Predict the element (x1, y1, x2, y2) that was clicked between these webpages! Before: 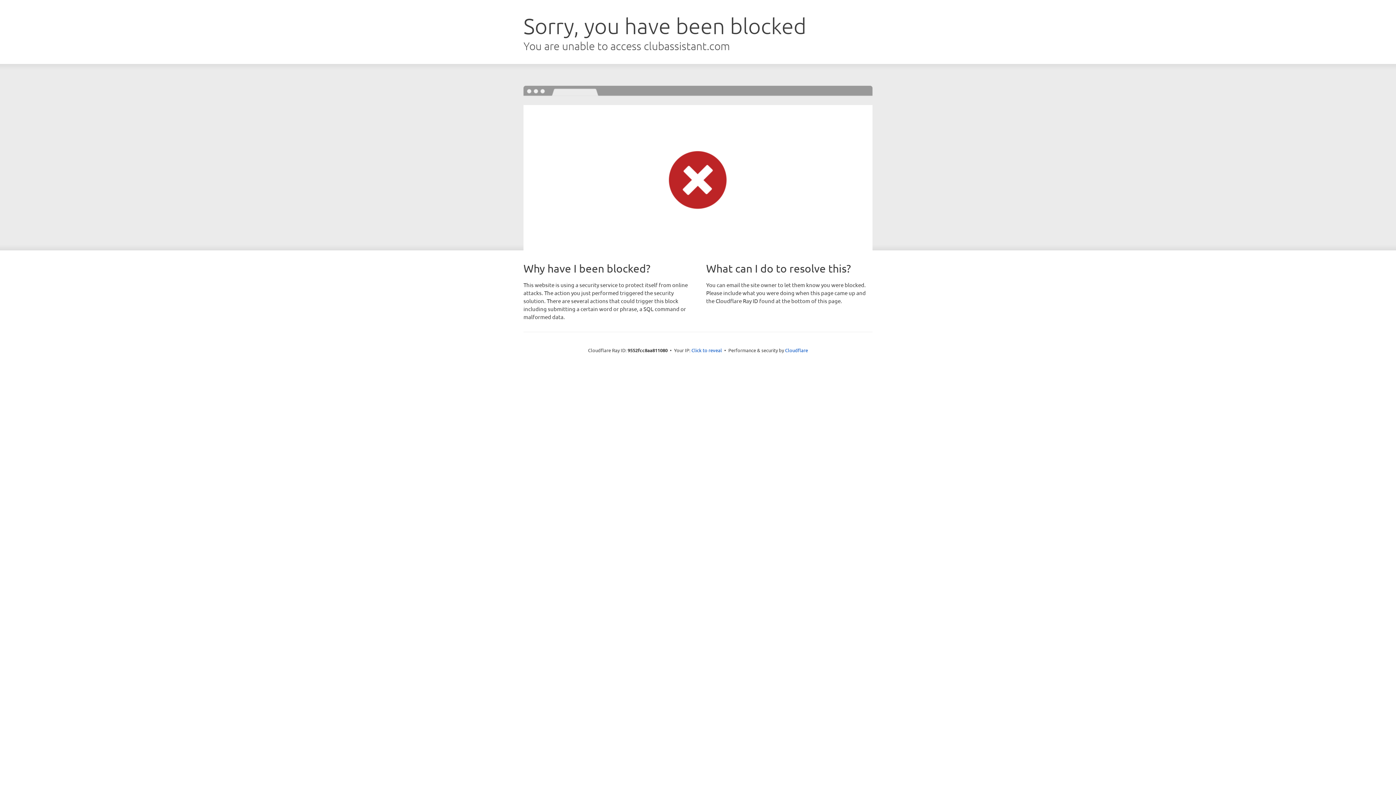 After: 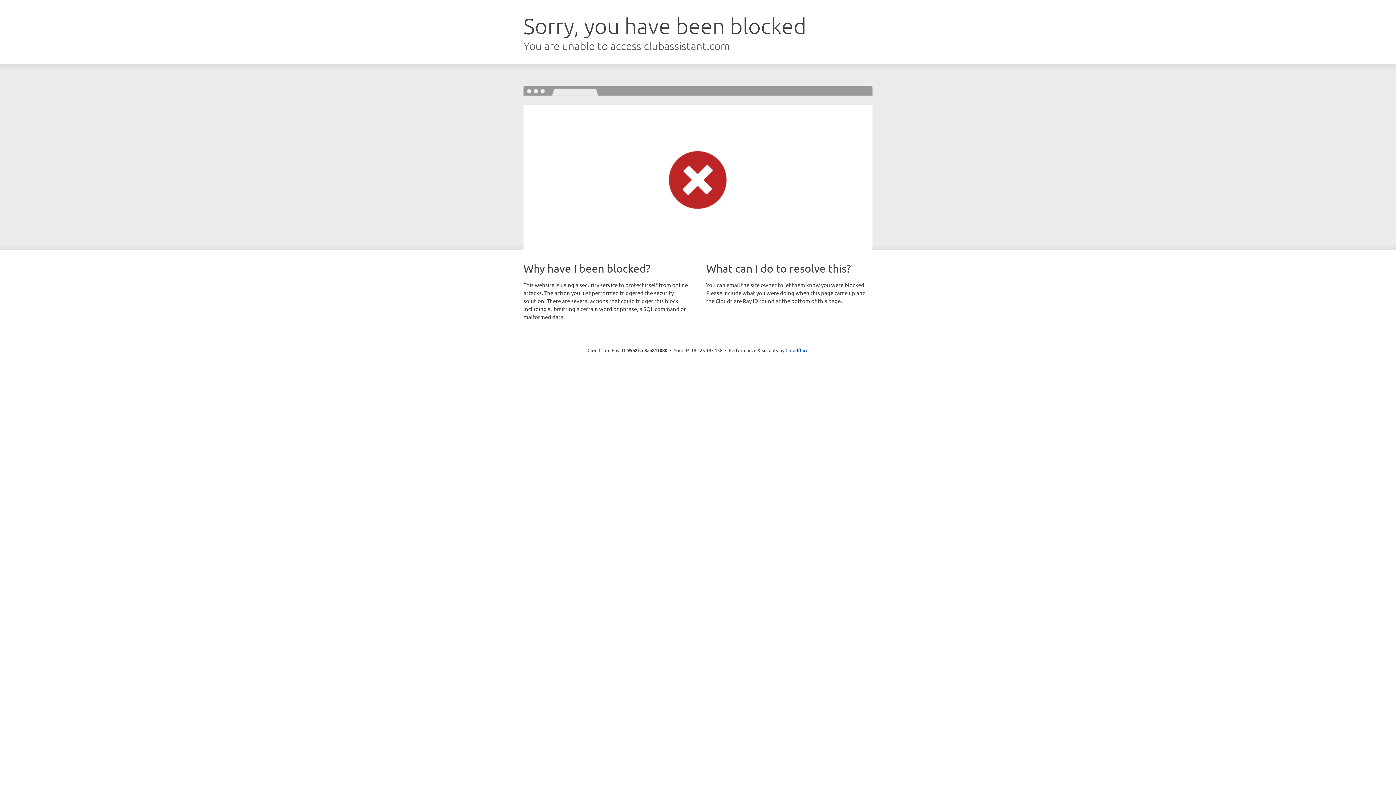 Action: bbox: (691, 346, 722, 353) label: Click to reveal